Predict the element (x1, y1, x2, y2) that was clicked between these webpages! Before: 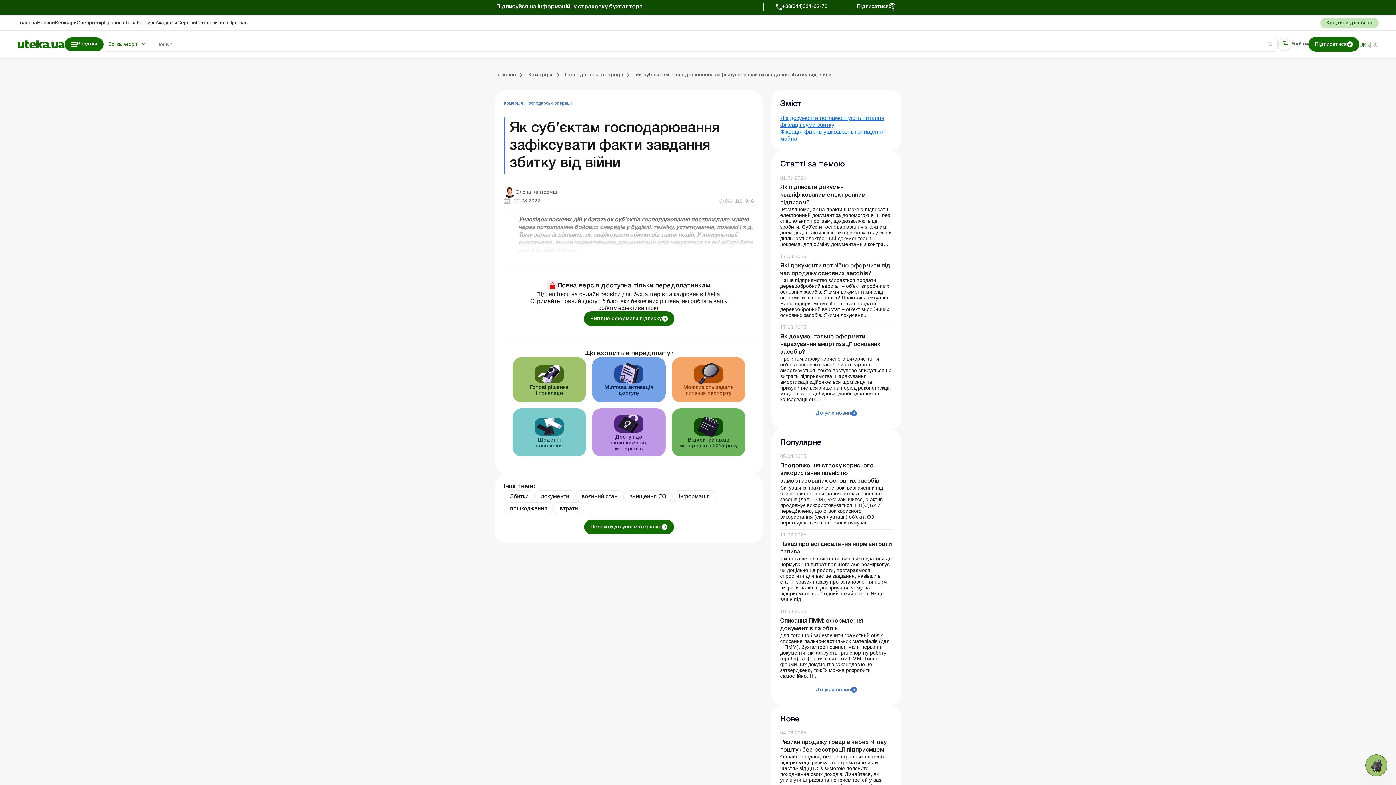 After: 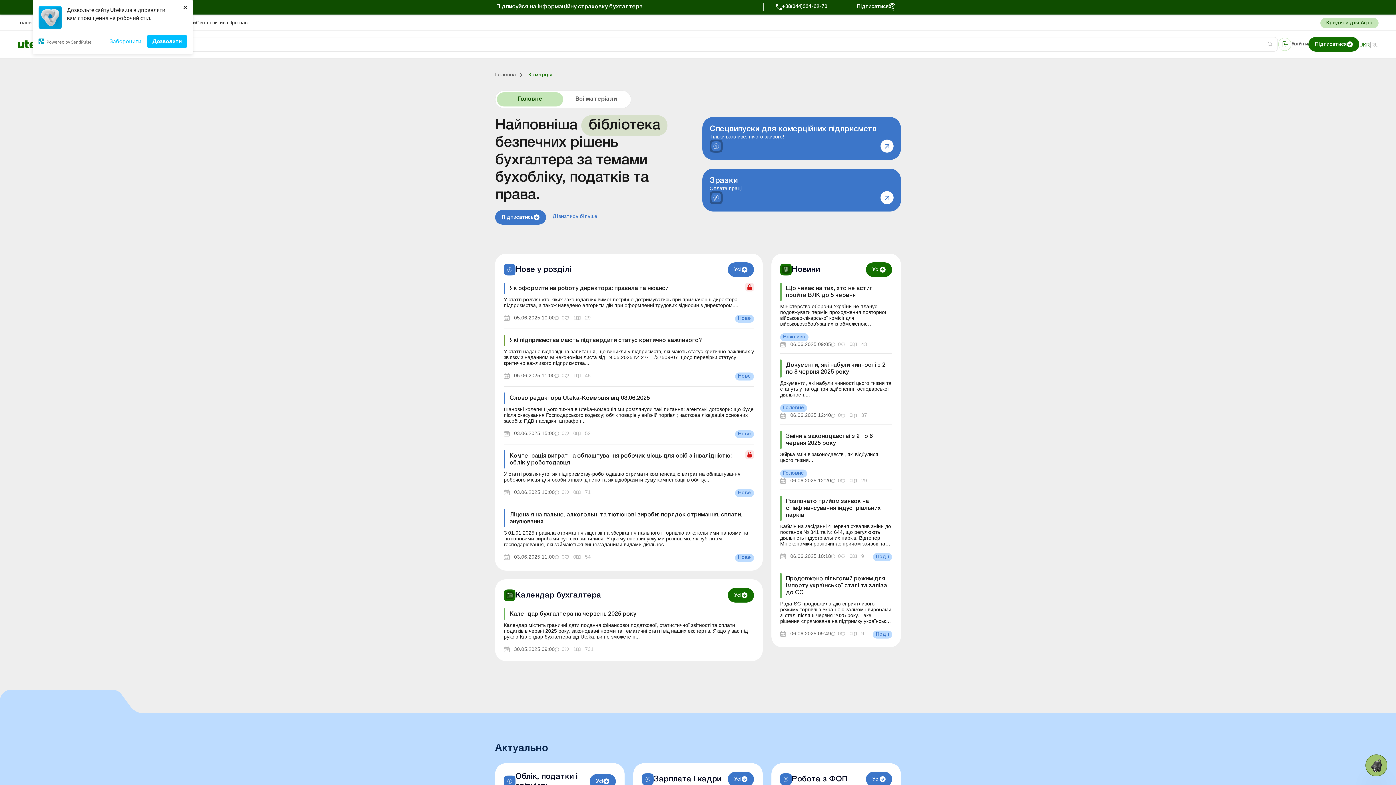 Action: label: Комерція  bbox: (504, 100, 524, 105)